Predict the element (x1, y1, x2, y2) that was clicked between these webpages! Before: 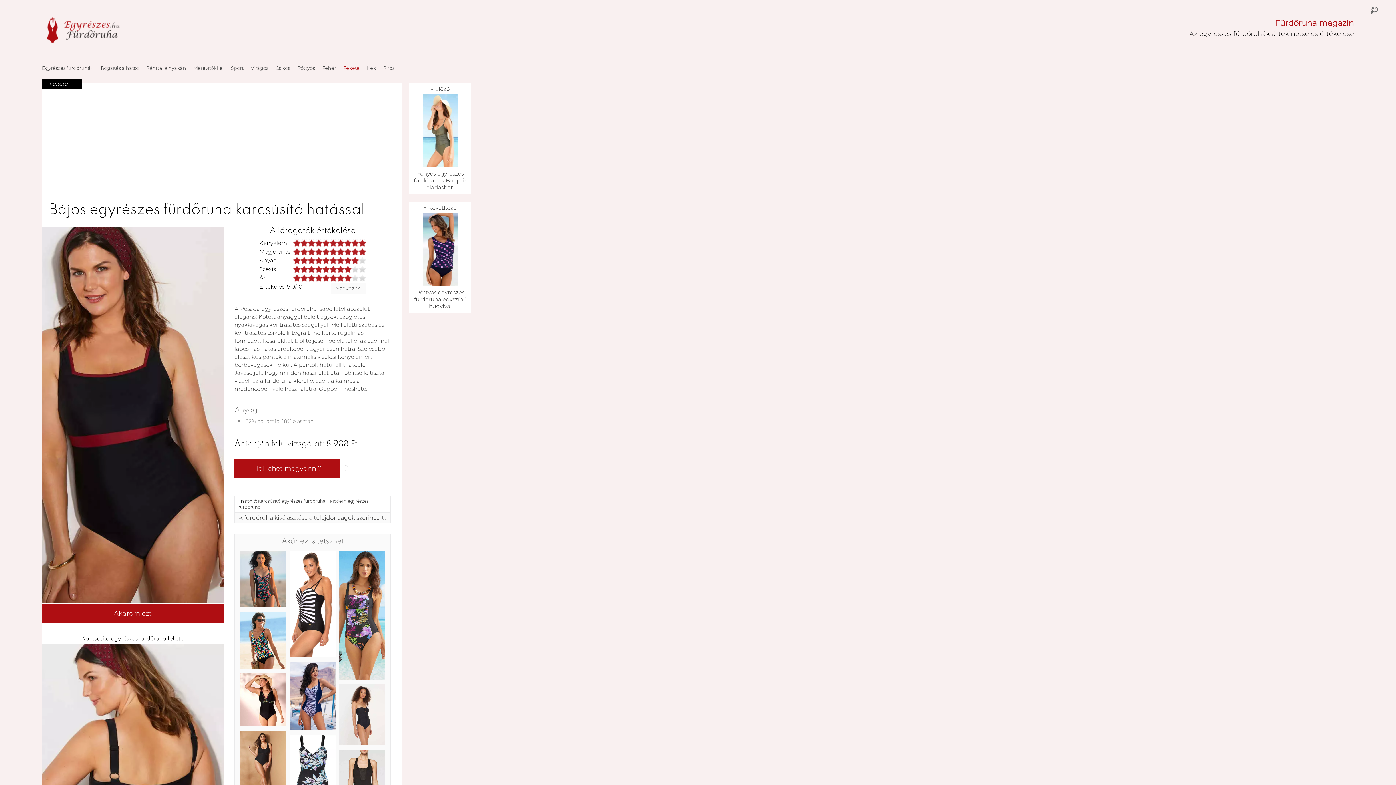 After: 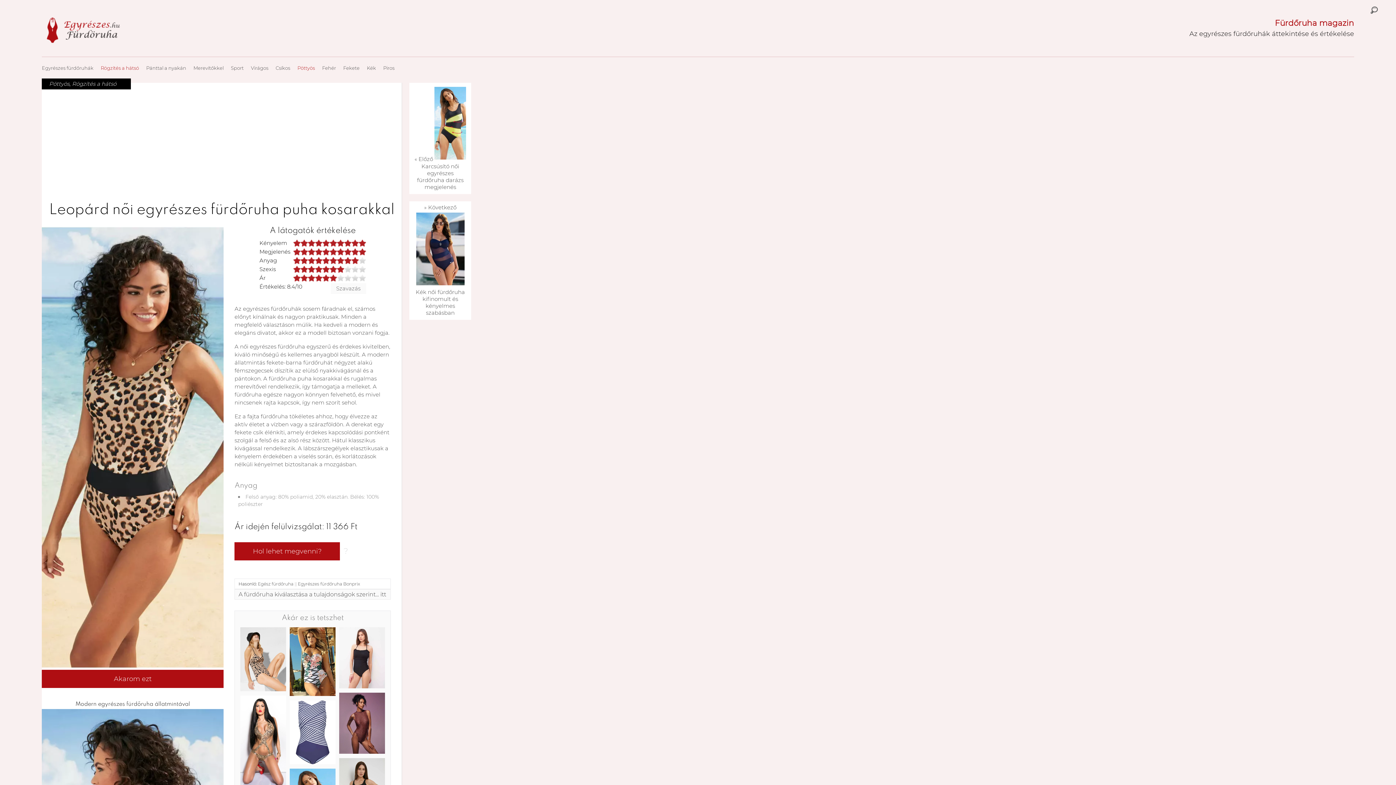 Action: bbox: (339, 710, 385, 823)